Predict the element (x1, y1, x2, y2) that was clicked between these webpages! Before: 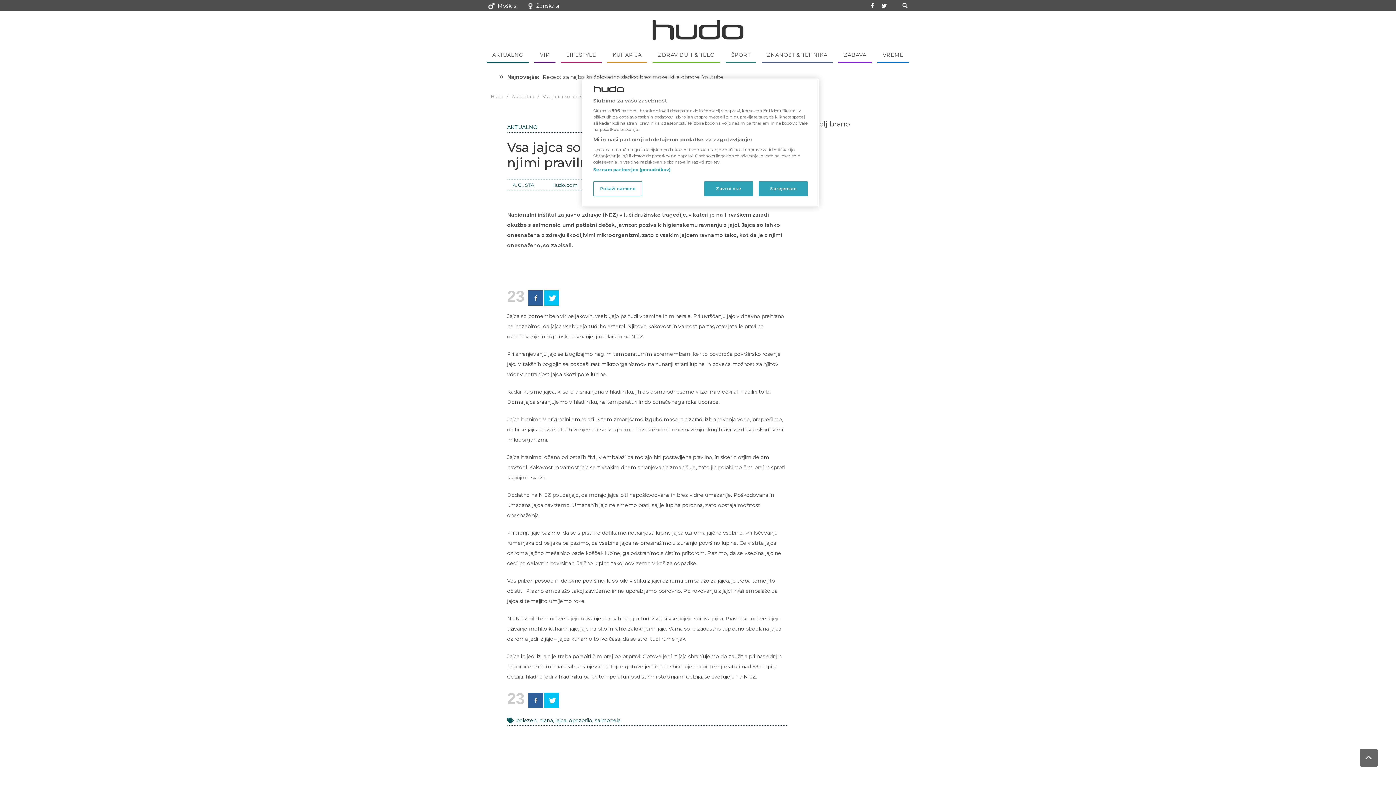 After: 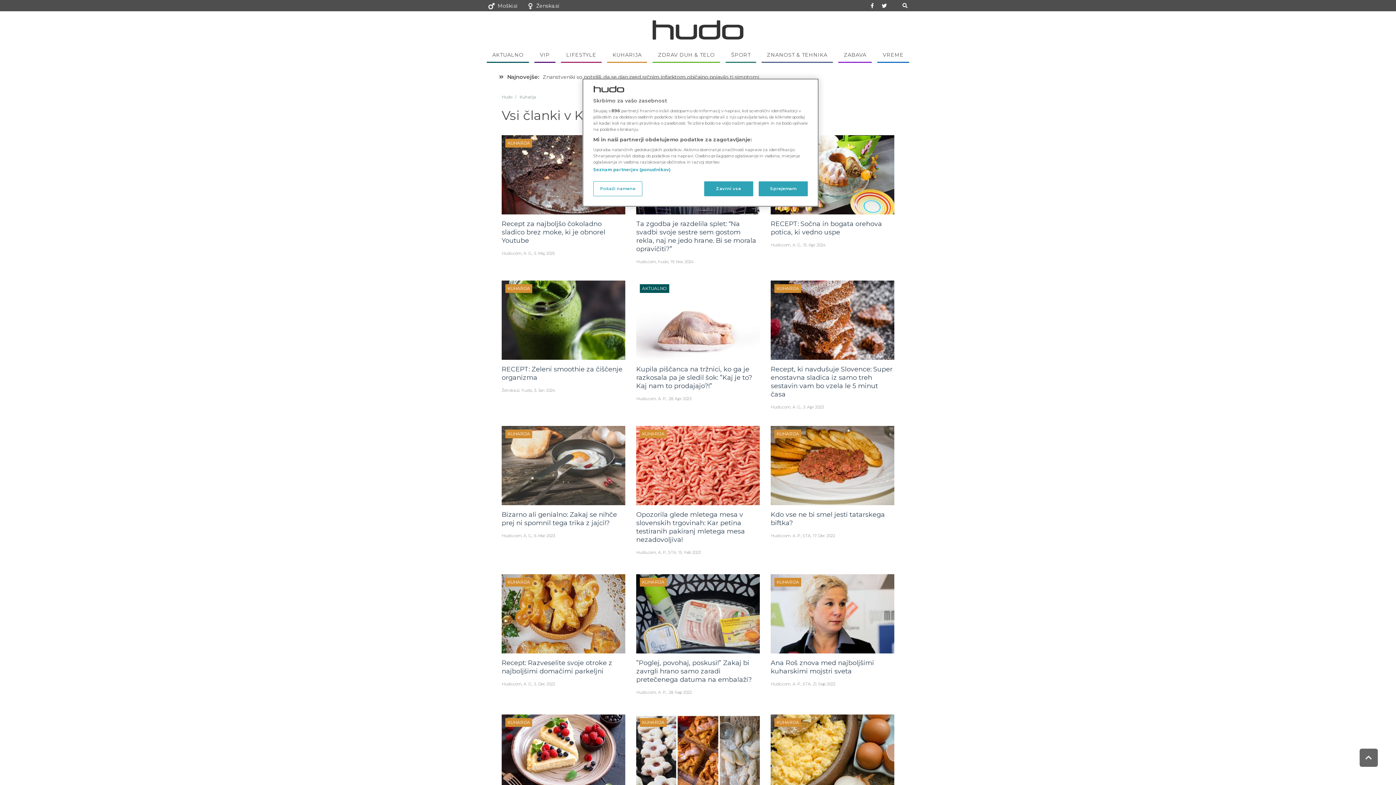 Action: bbox: (607, 48, 647, 62) label: KUHARIJA